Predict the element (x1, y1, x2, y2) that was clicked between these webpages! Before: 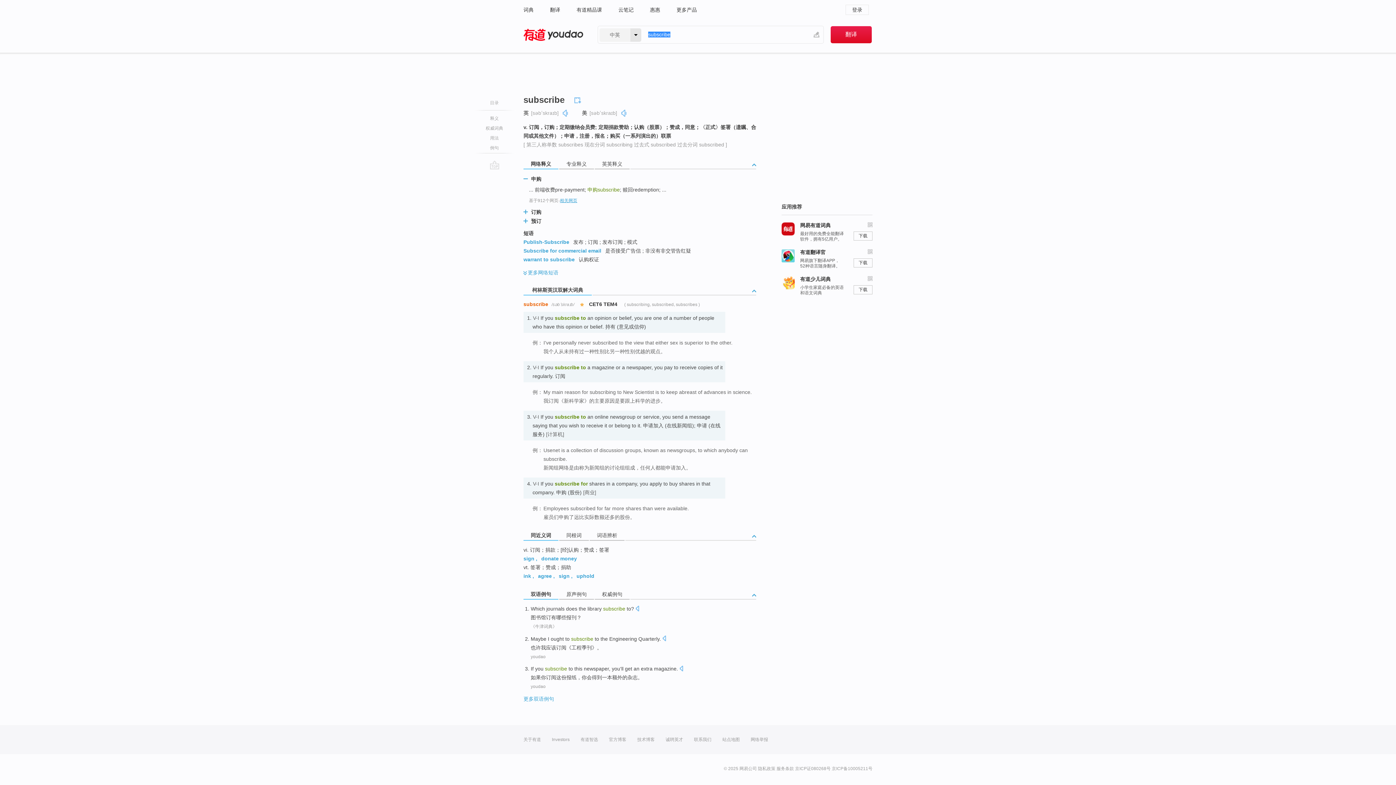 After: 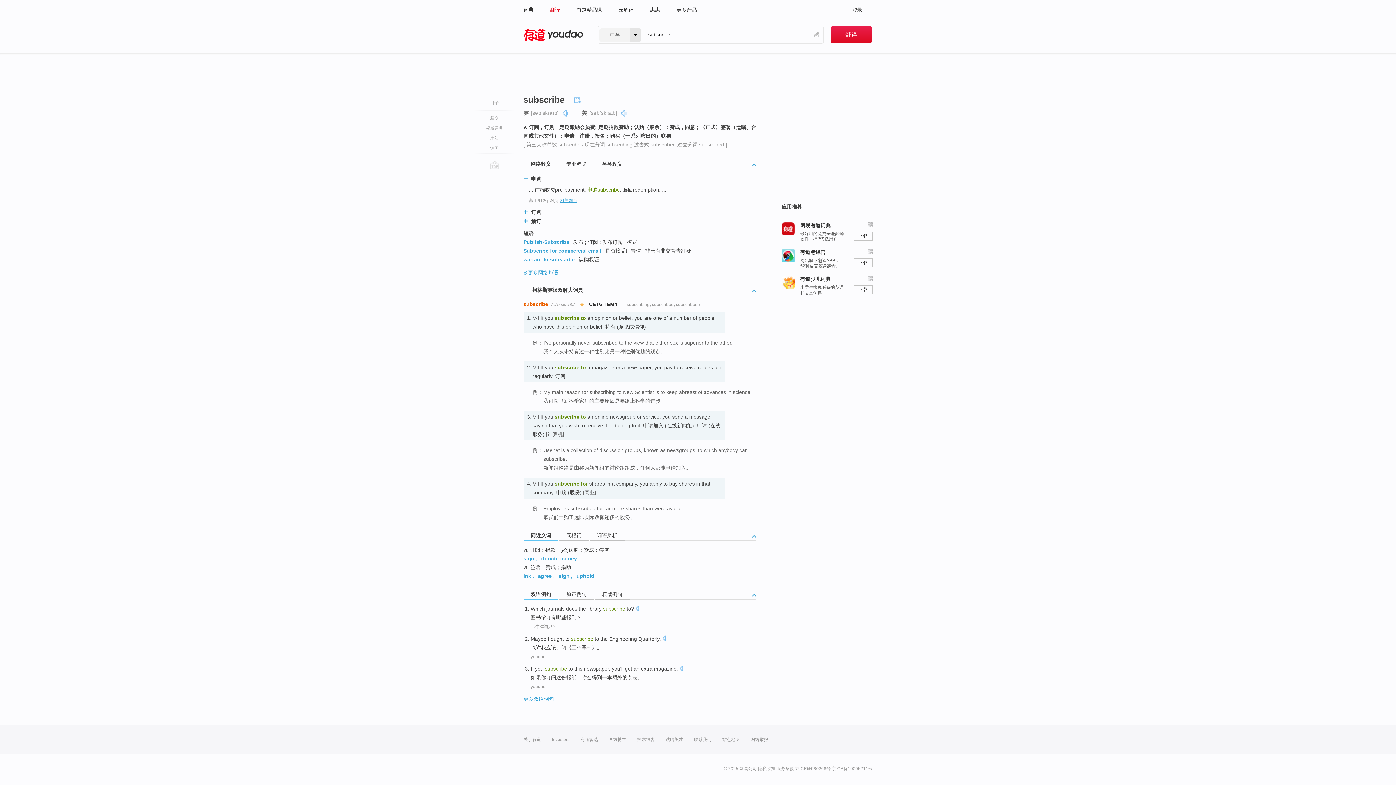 Action: label: 翻译 bbox: (550, 0, 560, 19)